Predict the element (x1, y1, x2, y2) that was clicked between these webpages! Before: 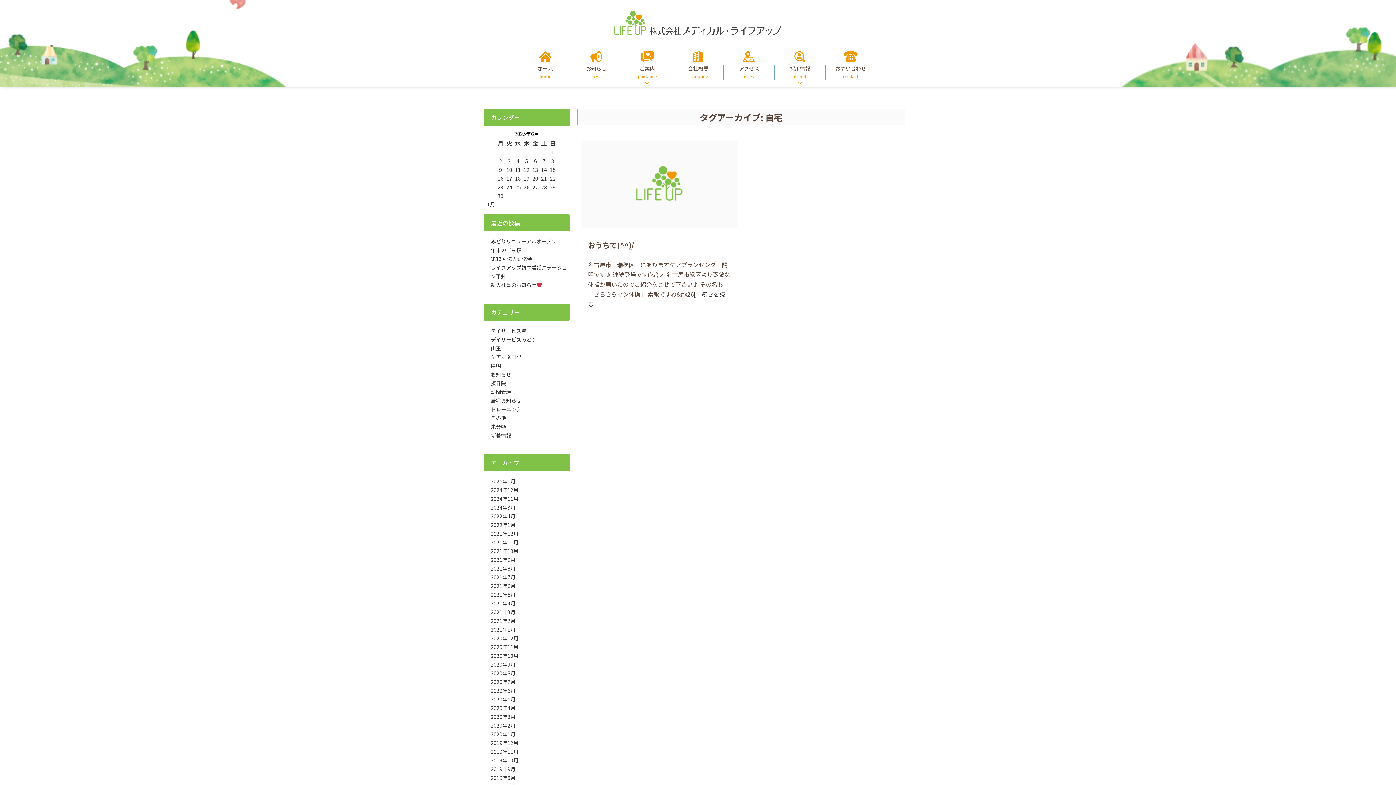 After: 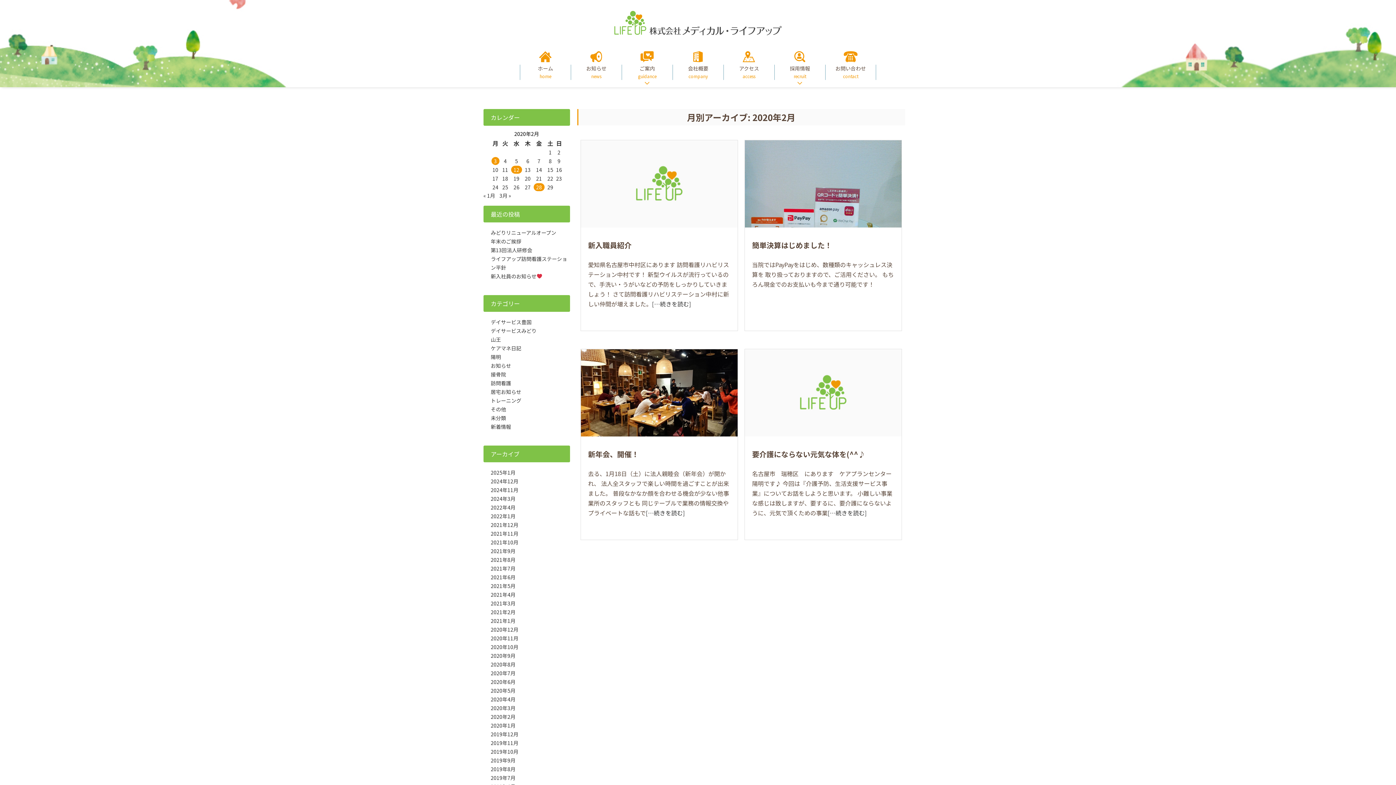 Action: label: 2020年2月 bbox: (490, 722, 515, 729)